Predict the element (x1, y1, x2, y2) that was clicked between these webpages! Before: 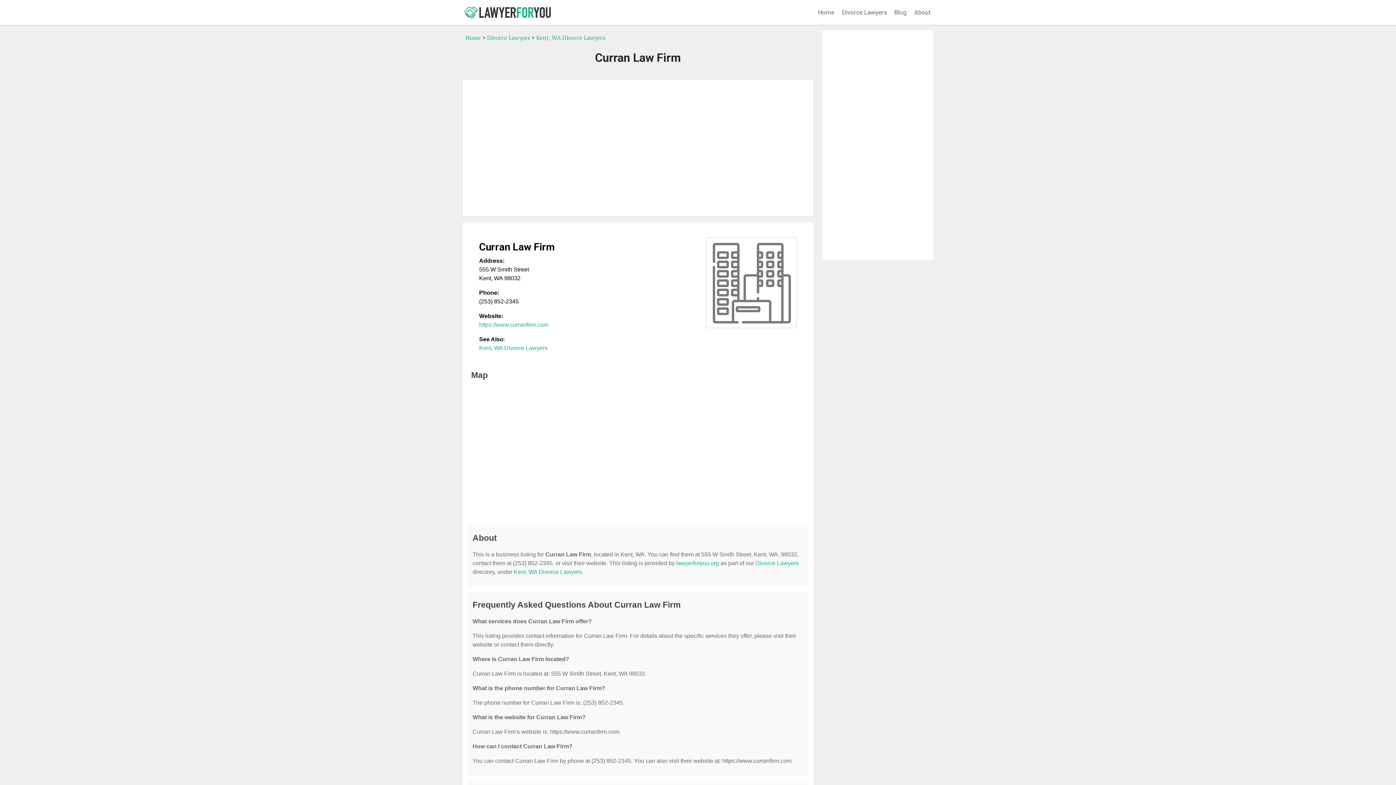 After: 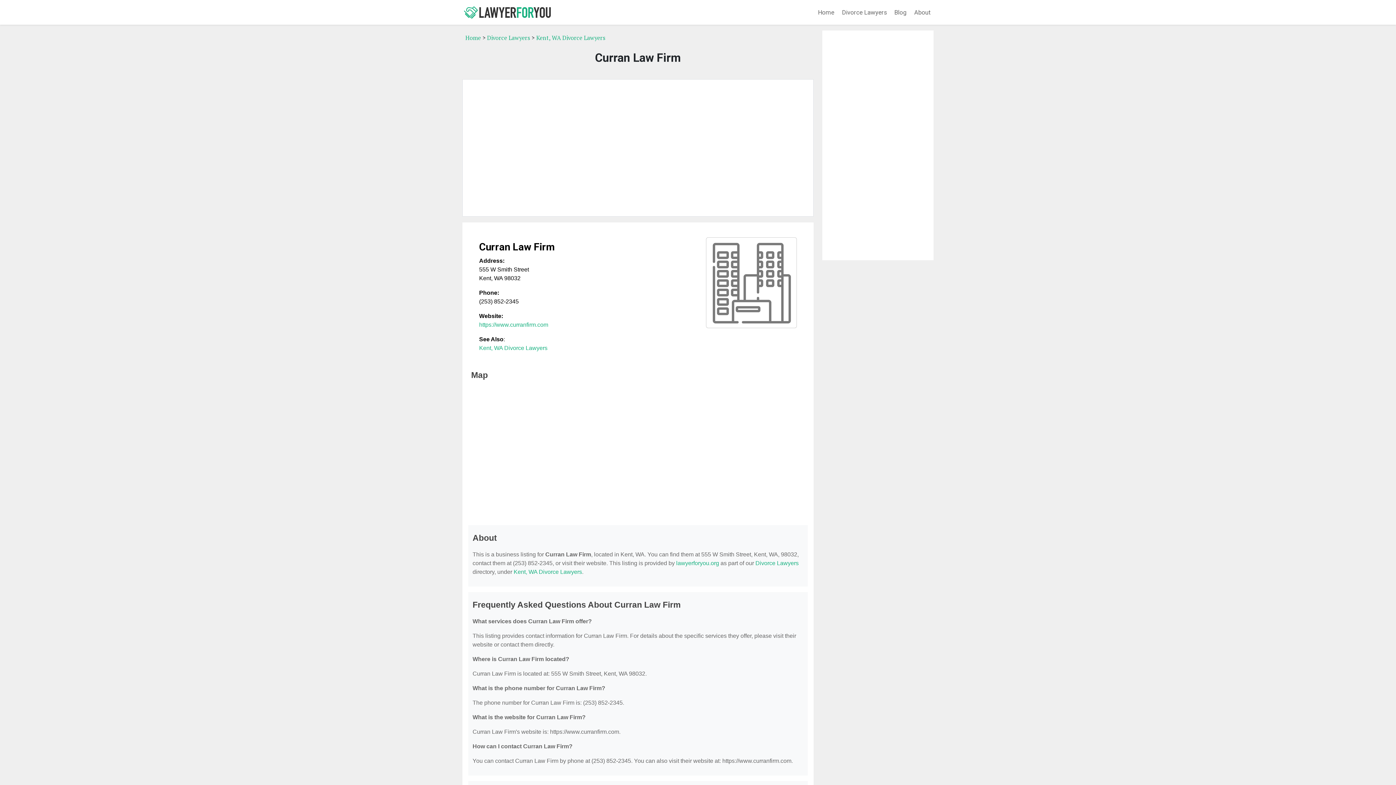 Action: label: https://www.curranfirm.com bbox: (479, 321, 548, 328)